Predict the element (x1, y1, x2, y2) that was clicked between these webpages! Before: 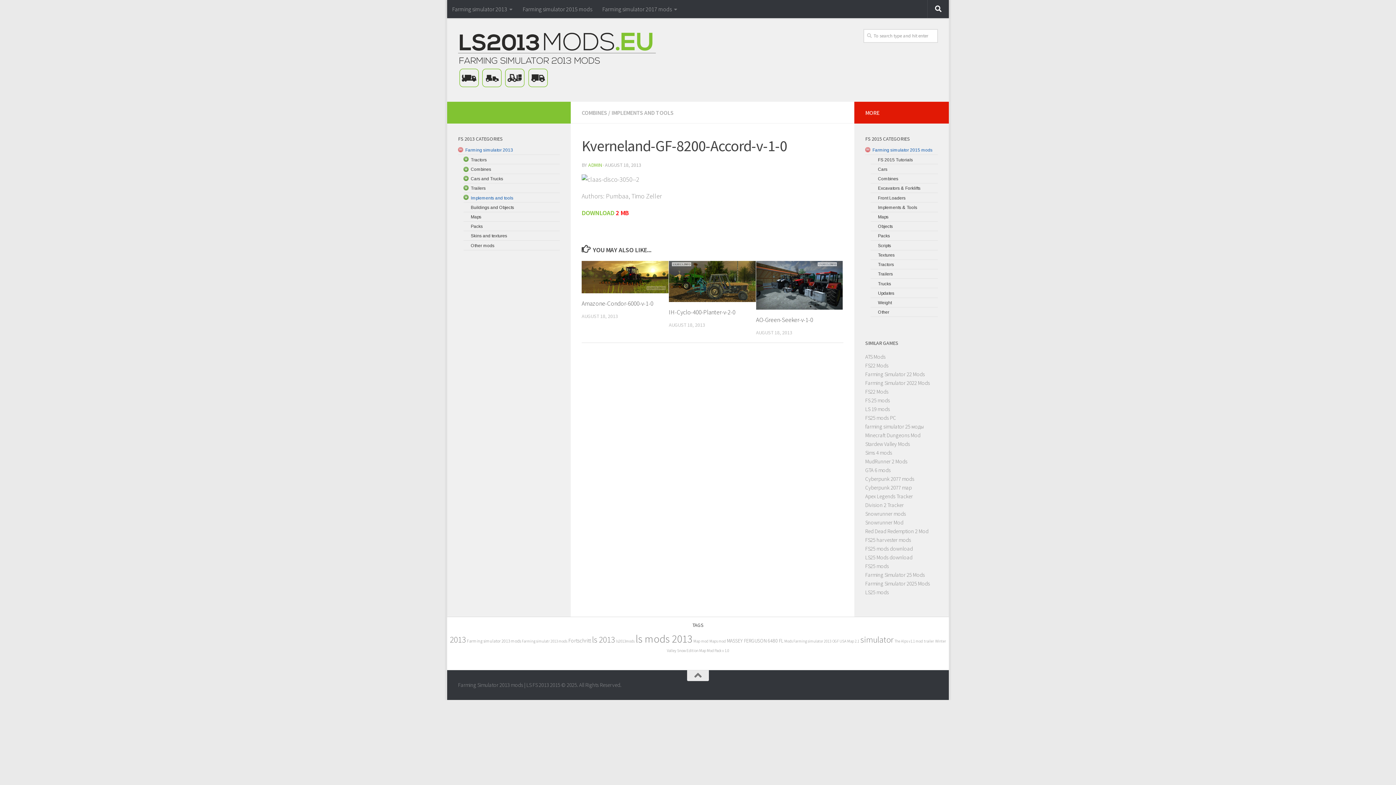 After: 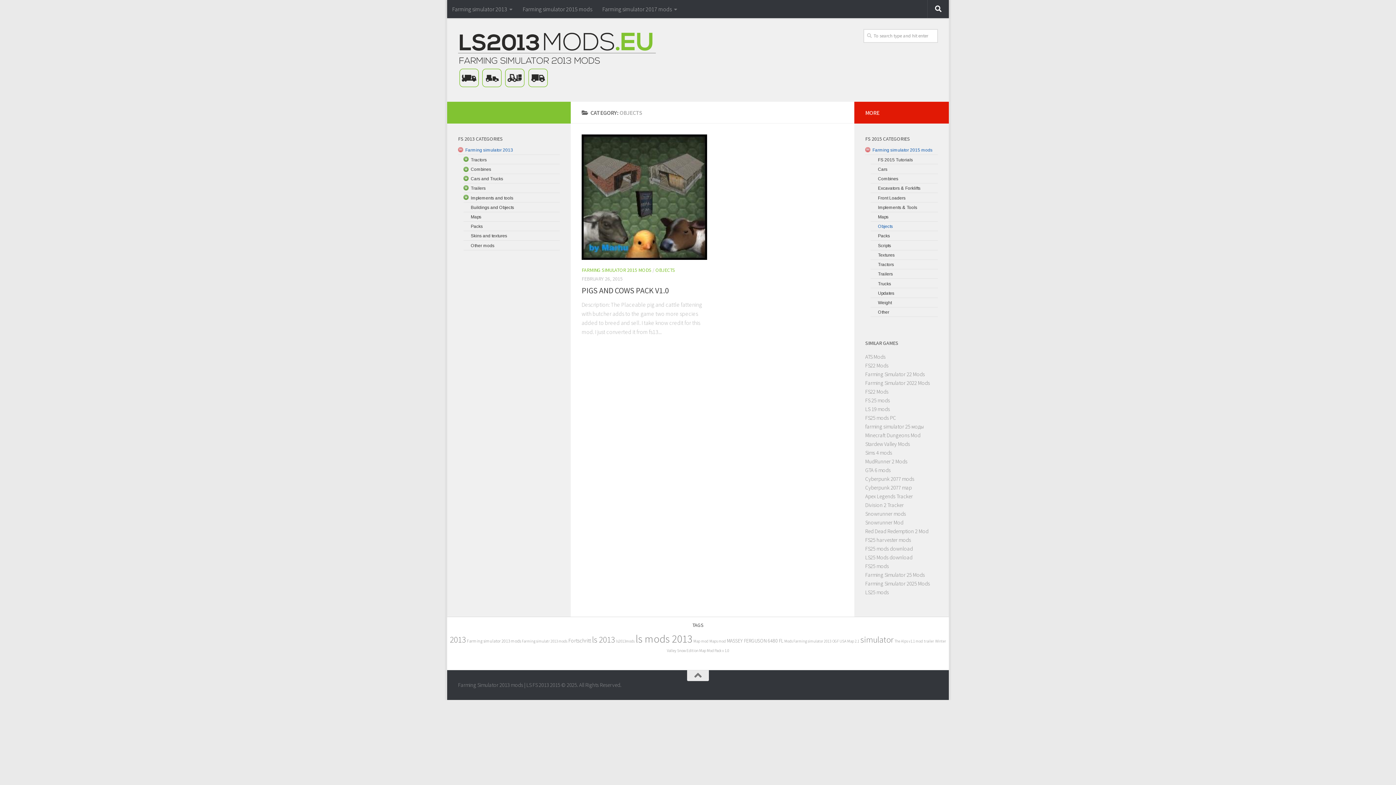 Action: label: Objects bbox: (878, 222, 938, 230)